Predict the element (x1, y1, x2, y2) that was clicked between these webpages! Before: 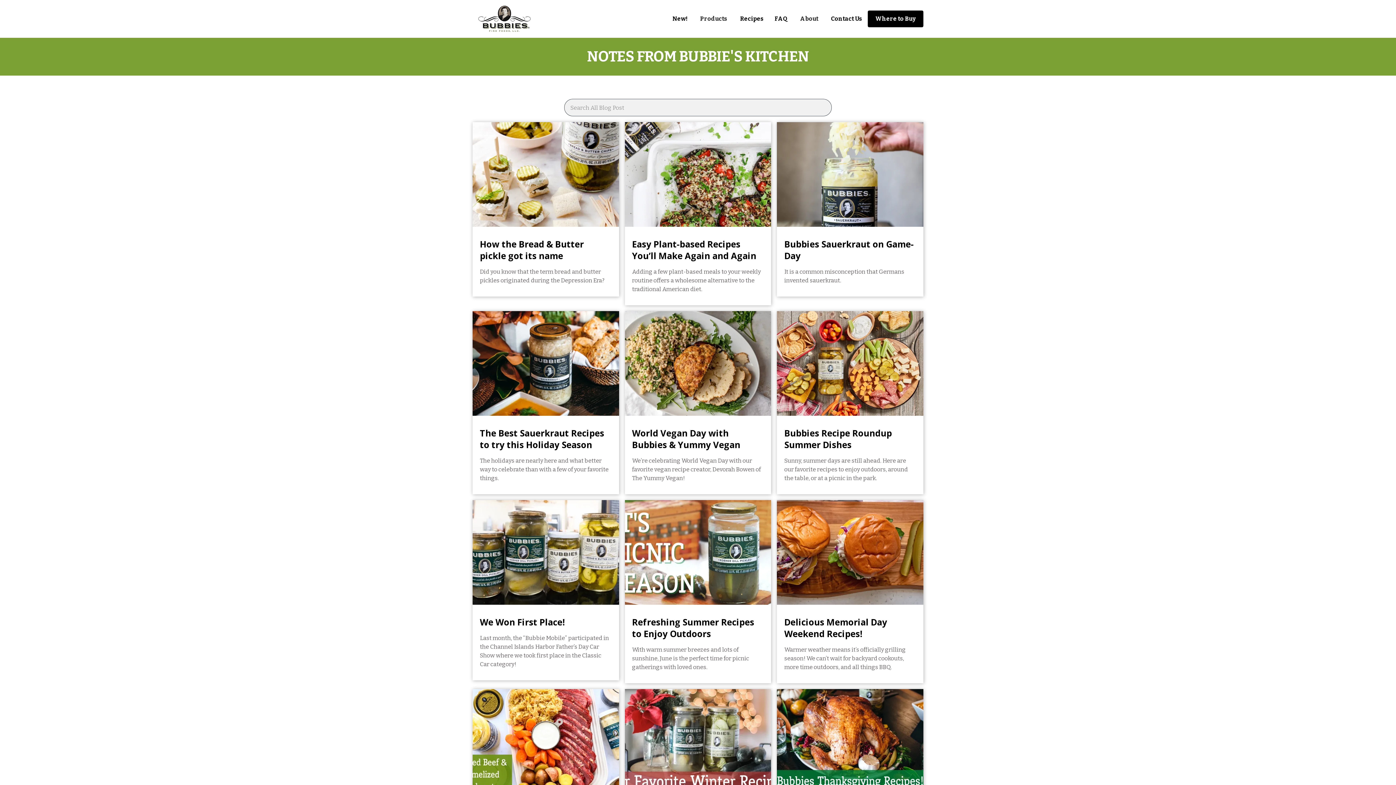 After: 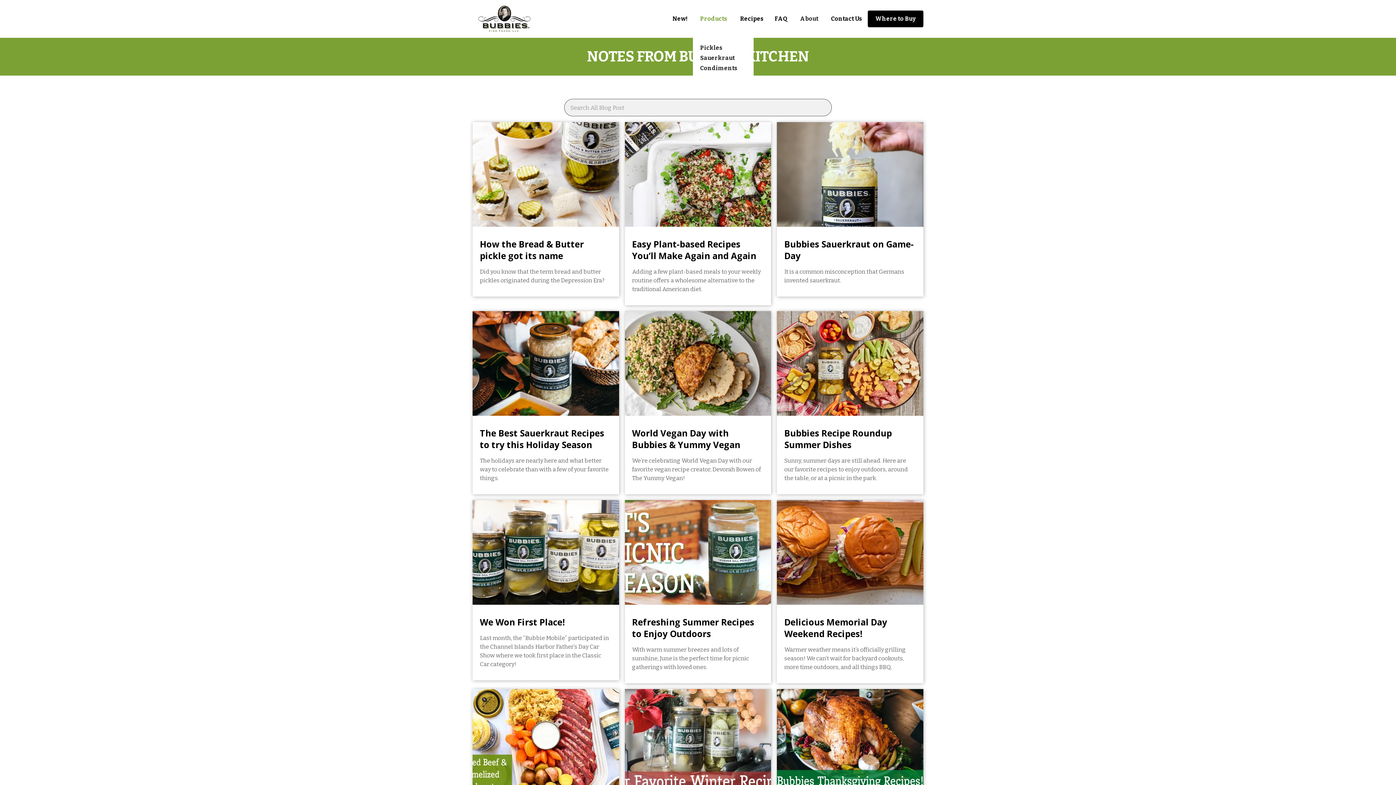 Action: bbox: (693, 8, 734, 29) label: Products